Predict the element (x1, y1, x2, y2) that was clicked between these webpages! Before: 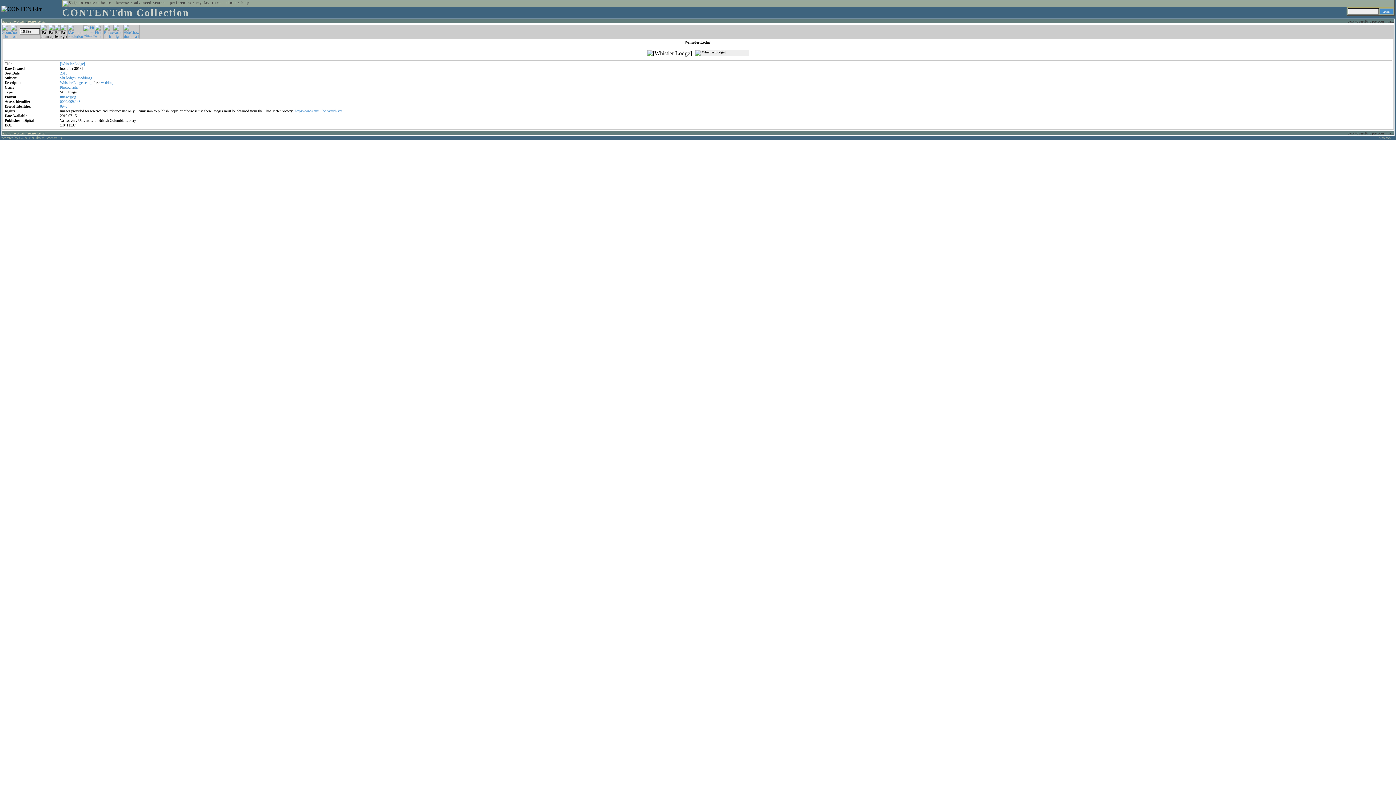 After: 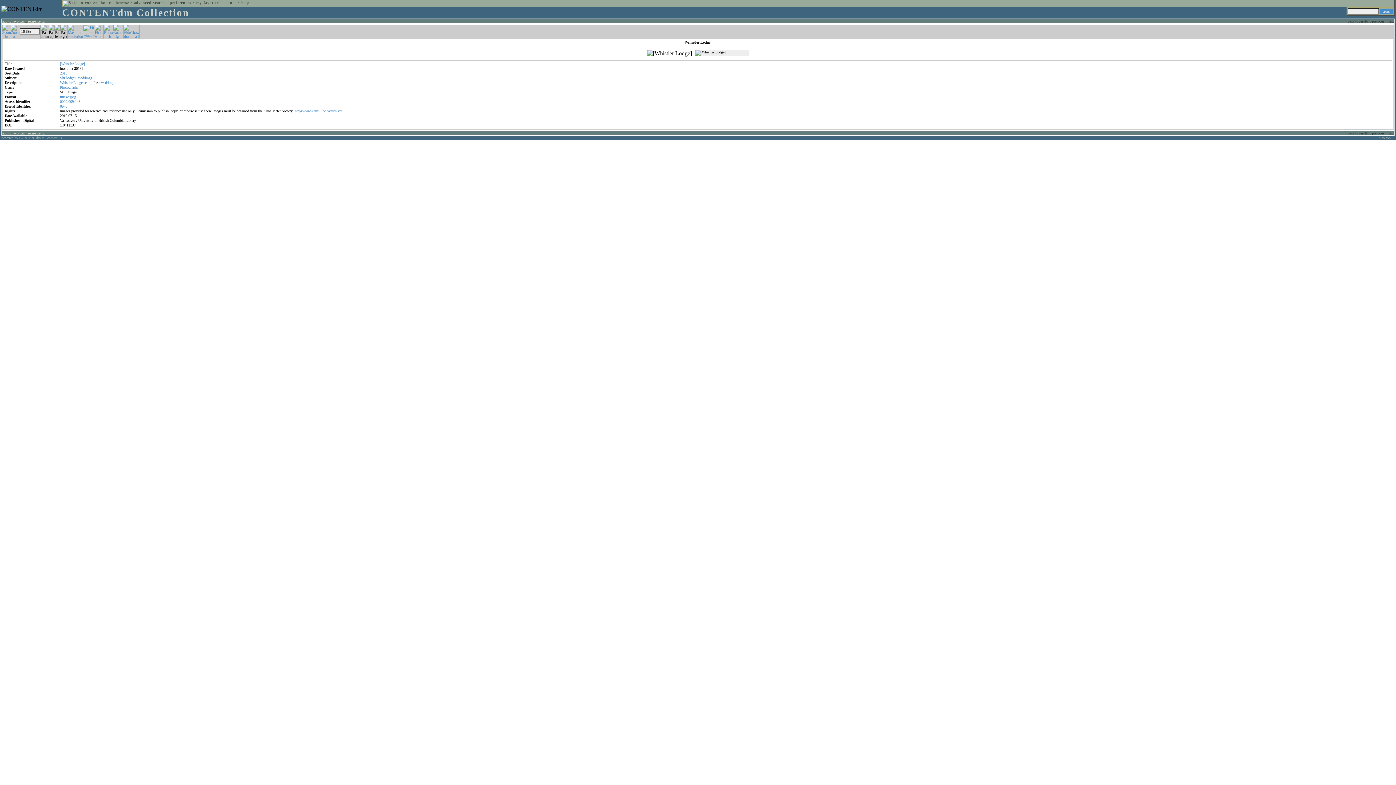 Action: bbox: (94, 34, 103, 38)